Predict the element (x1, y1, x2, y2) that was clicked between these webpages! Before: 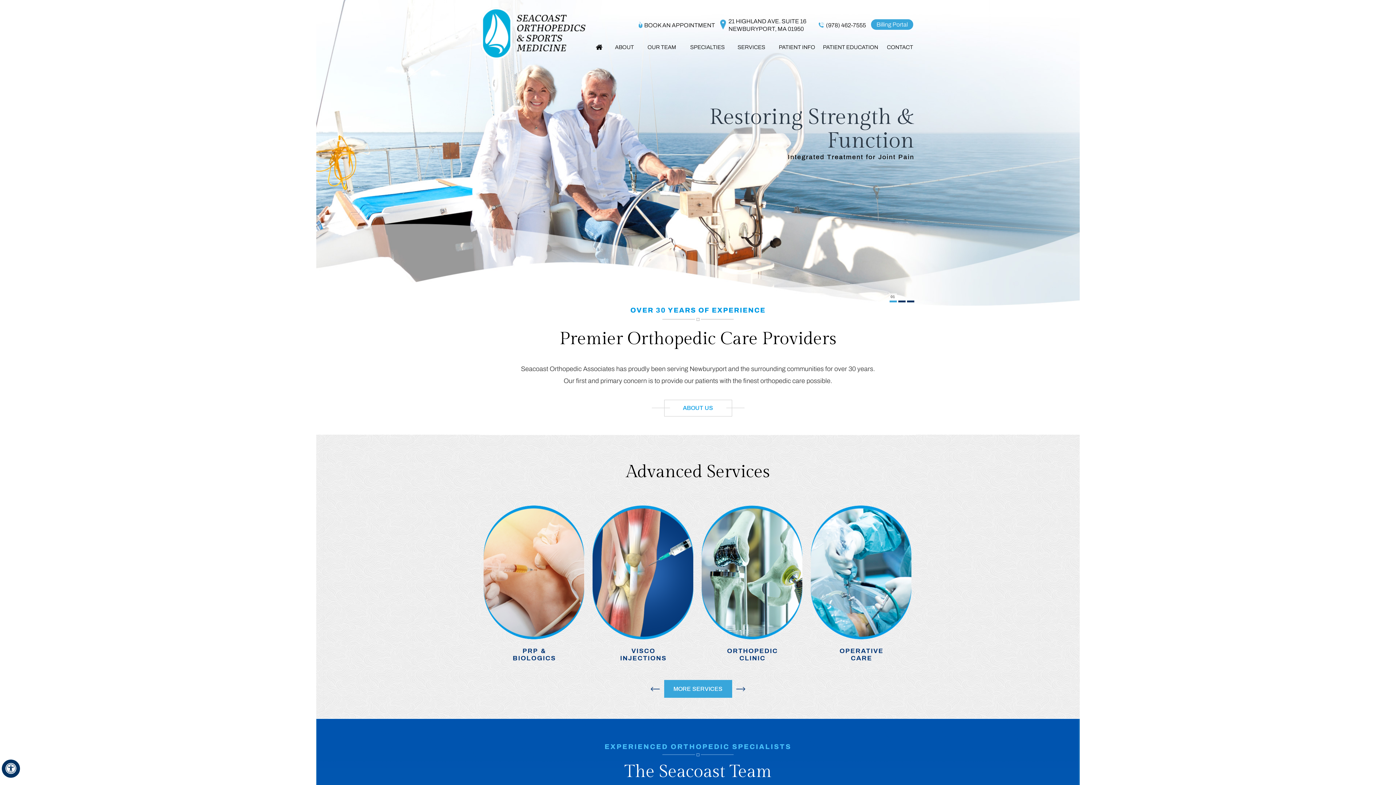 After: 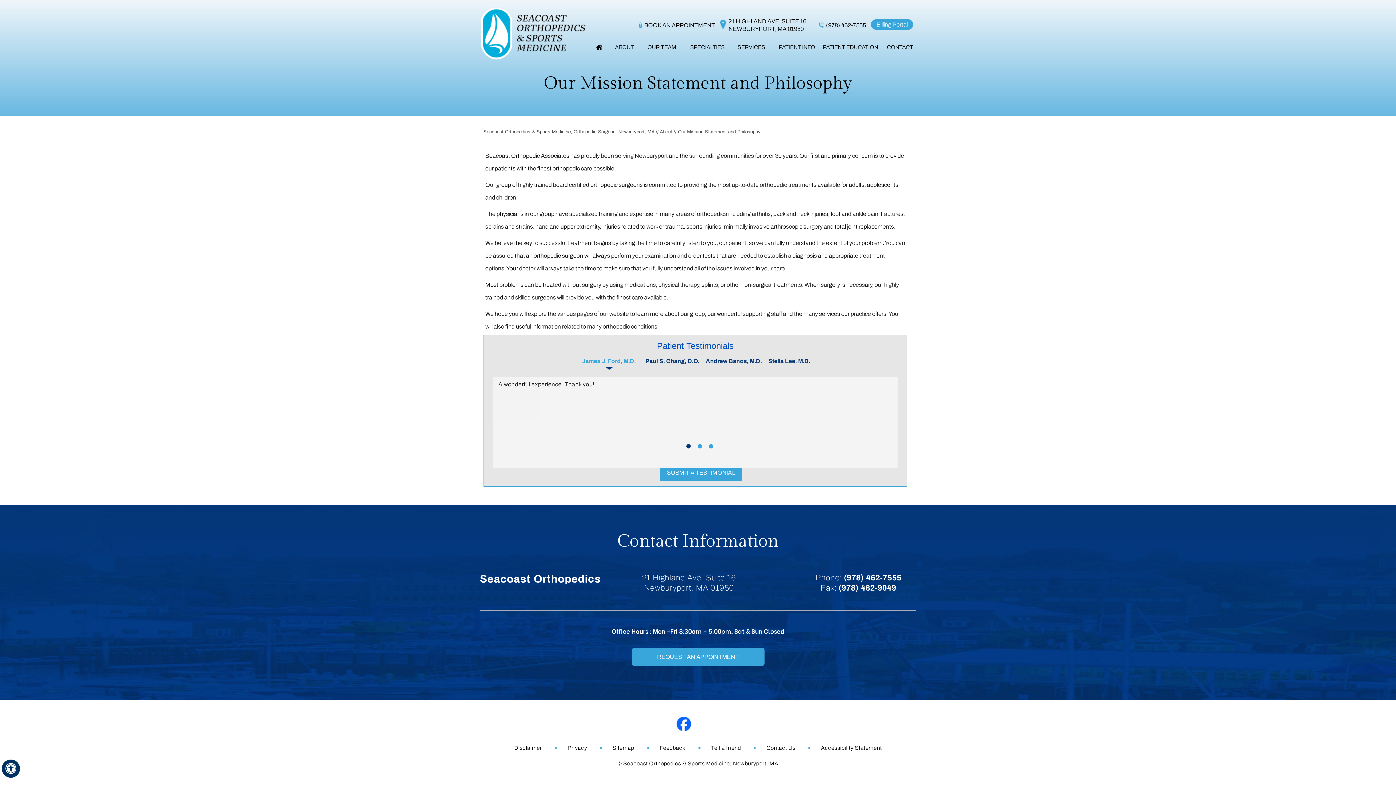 Action: label: ABOUT US bbox: (664, 400, 732, 416)